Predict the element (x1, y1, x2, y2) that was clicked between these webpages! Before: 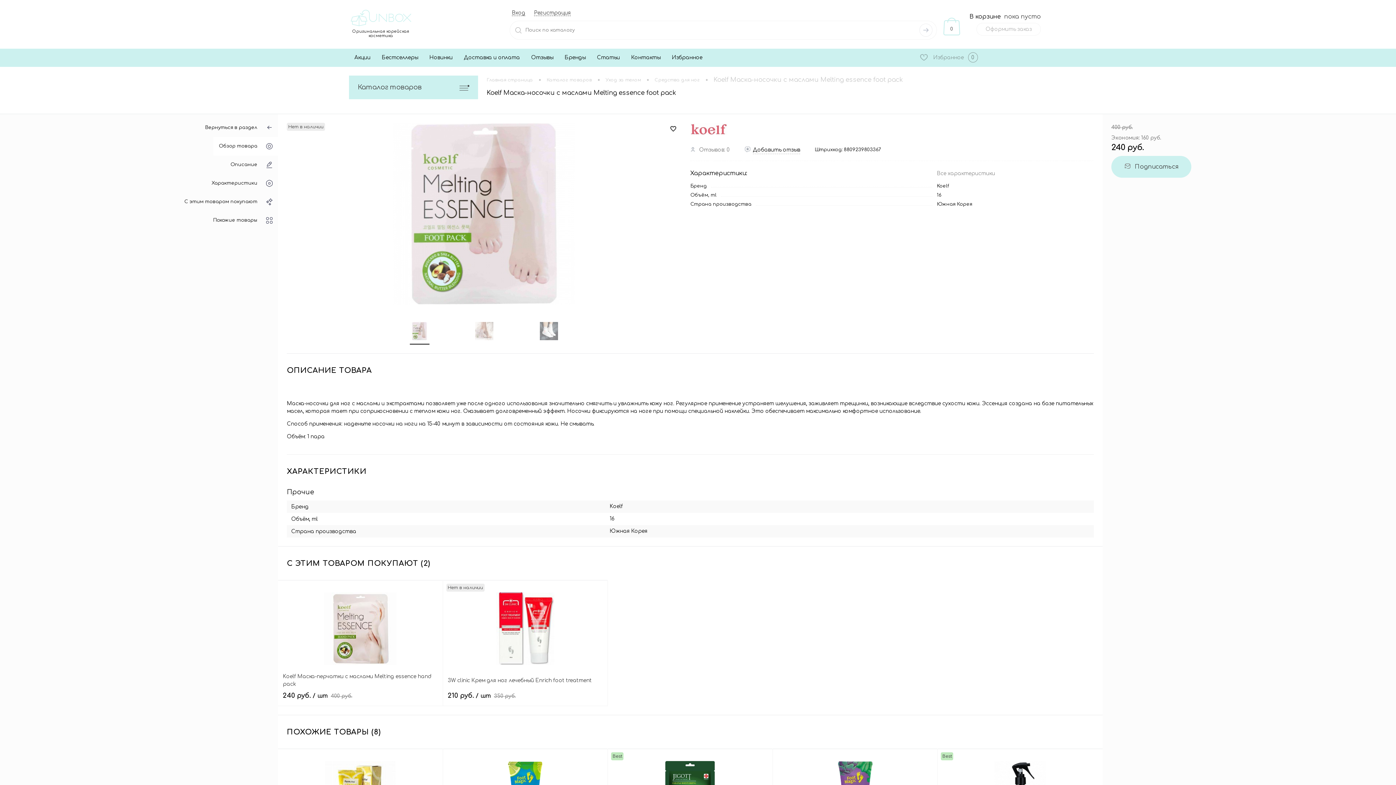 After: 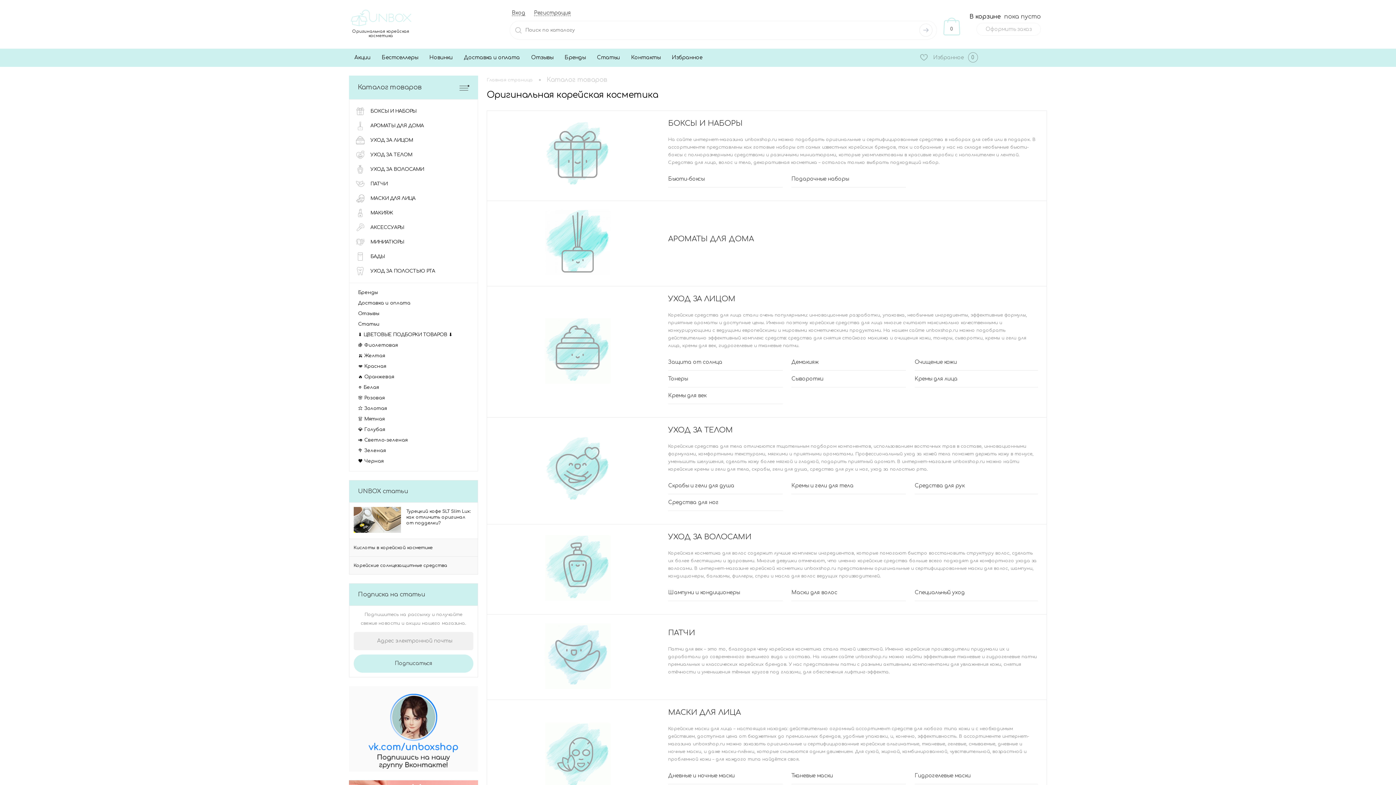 Action: bbox: (546, 76, 592, 83) label: Каталог товаров